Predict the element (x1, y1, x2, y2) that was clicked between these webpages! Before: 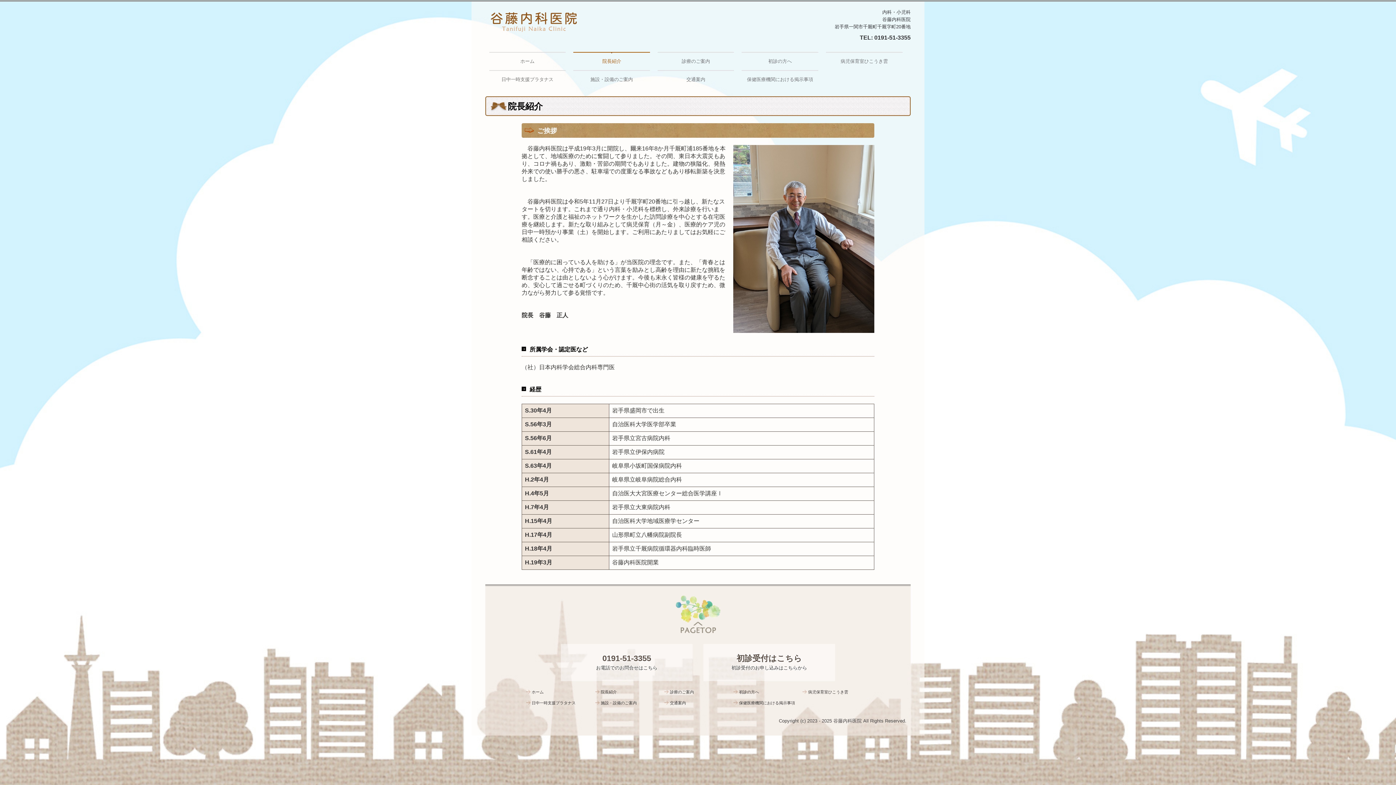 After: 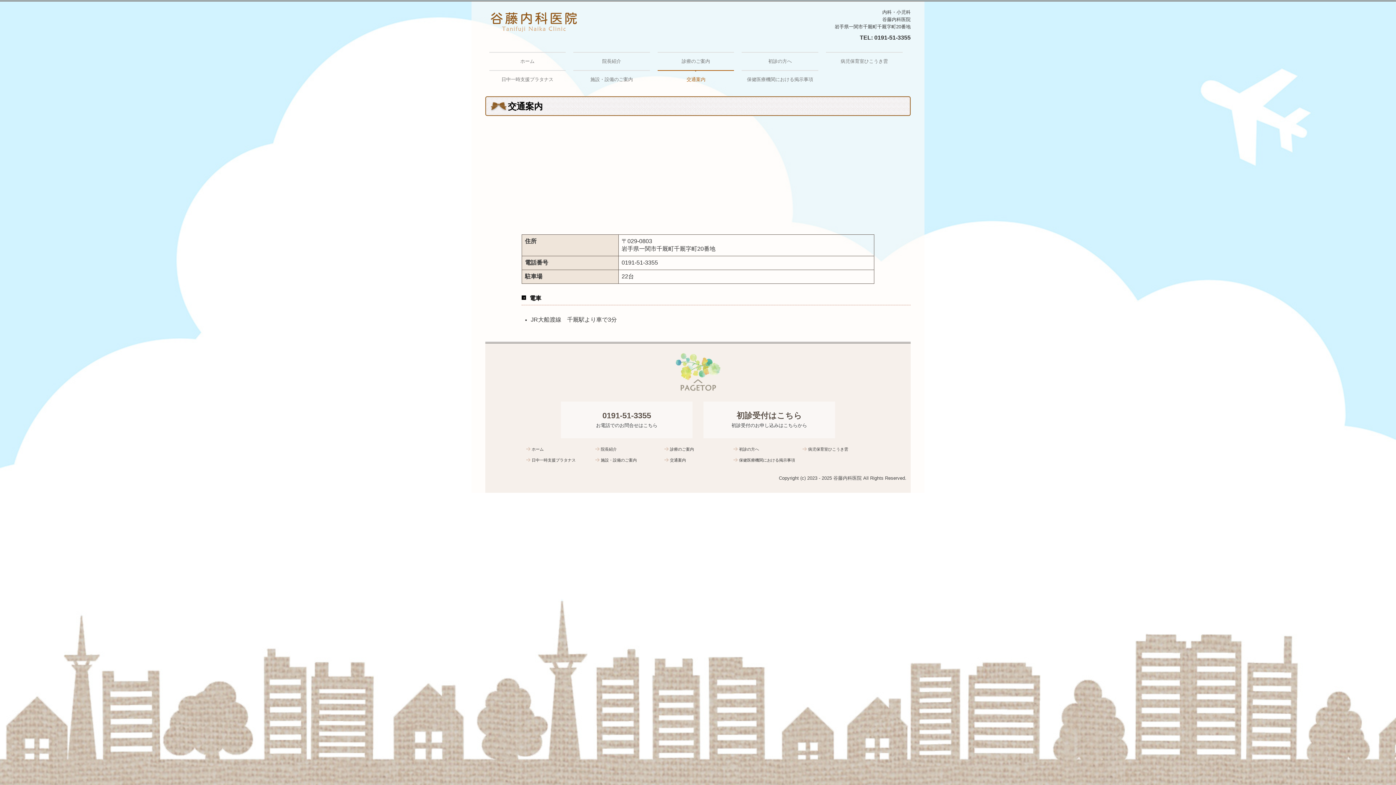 Action: bbox: (663, 699, 729, 706) label: 交通案内